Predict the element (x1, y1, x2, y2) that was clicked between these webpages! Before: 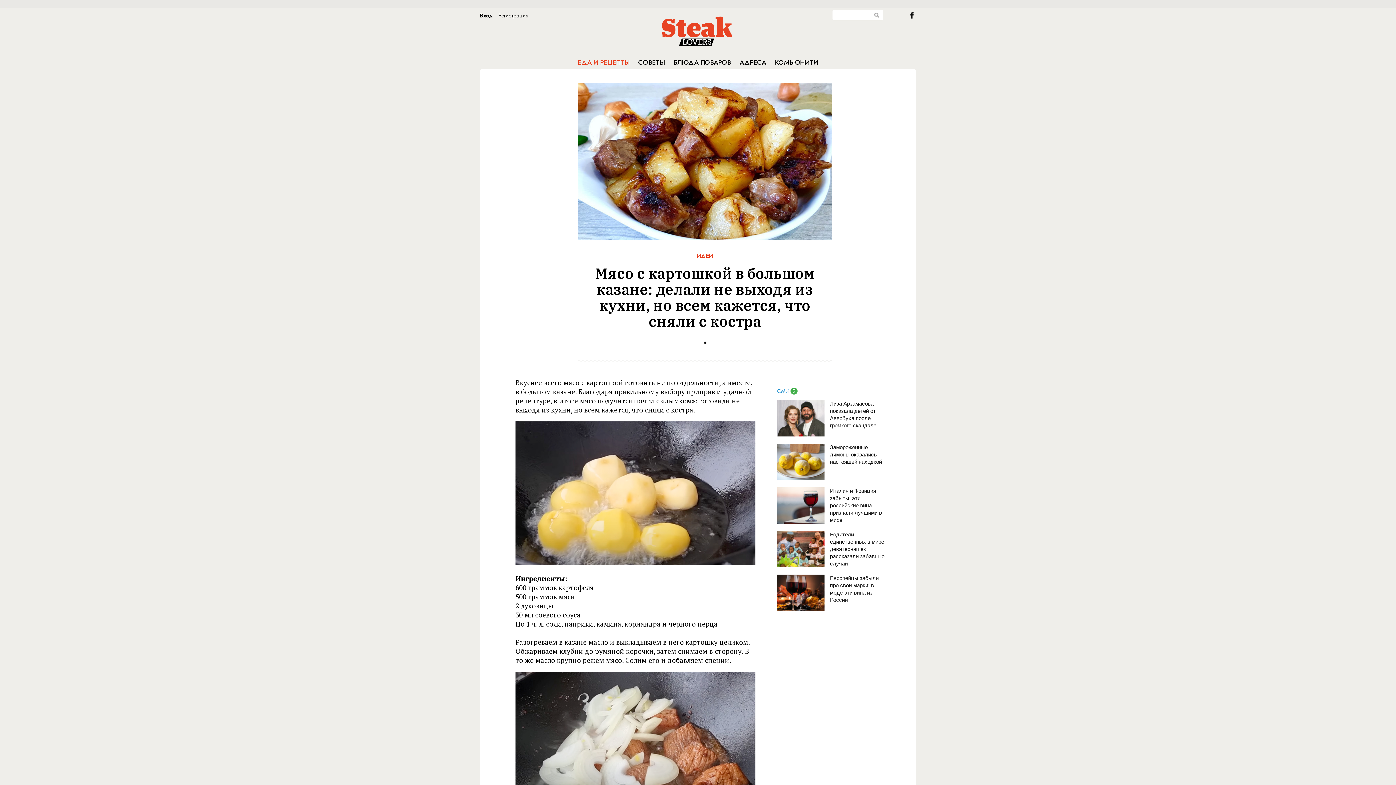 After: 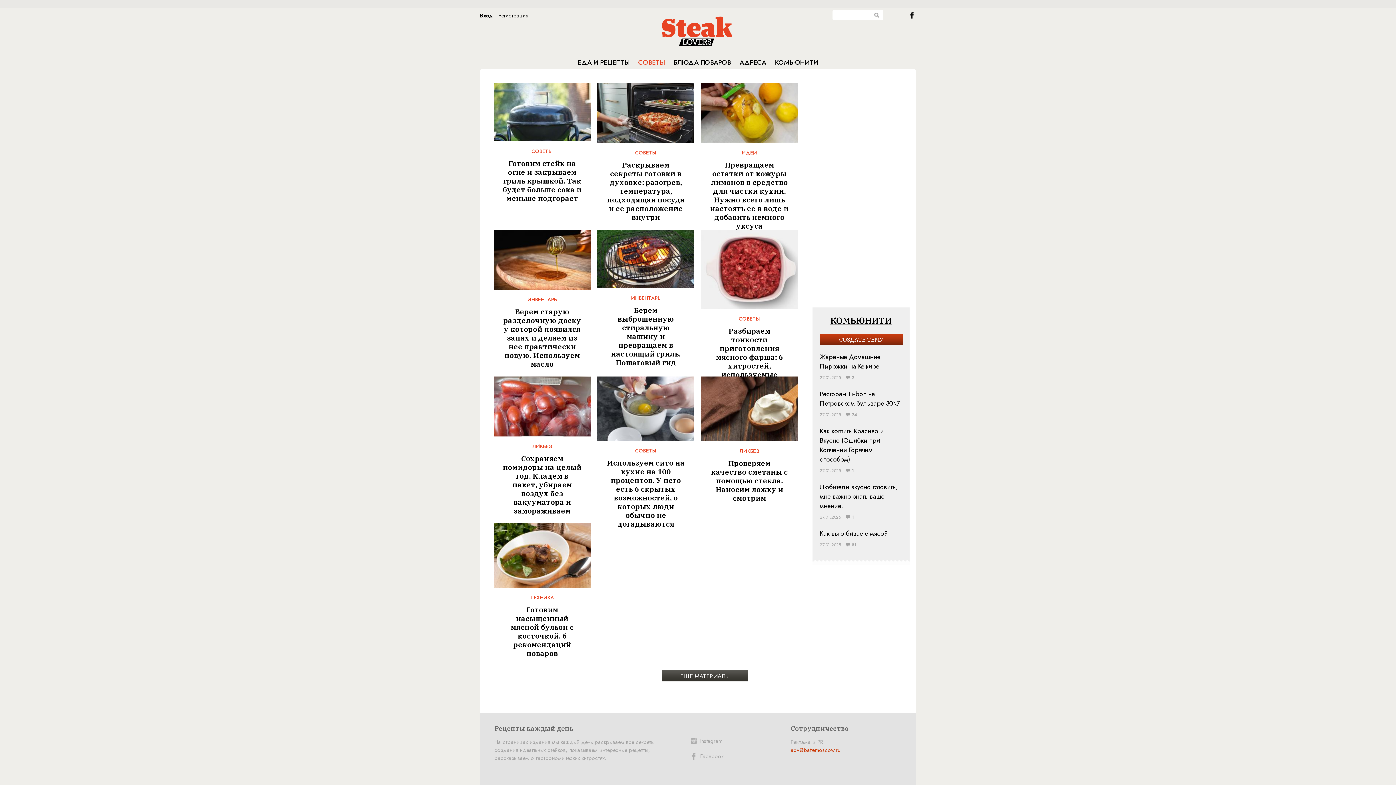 Action: bbox: (638, 57, 664, 67) label: СОВЕТЫ